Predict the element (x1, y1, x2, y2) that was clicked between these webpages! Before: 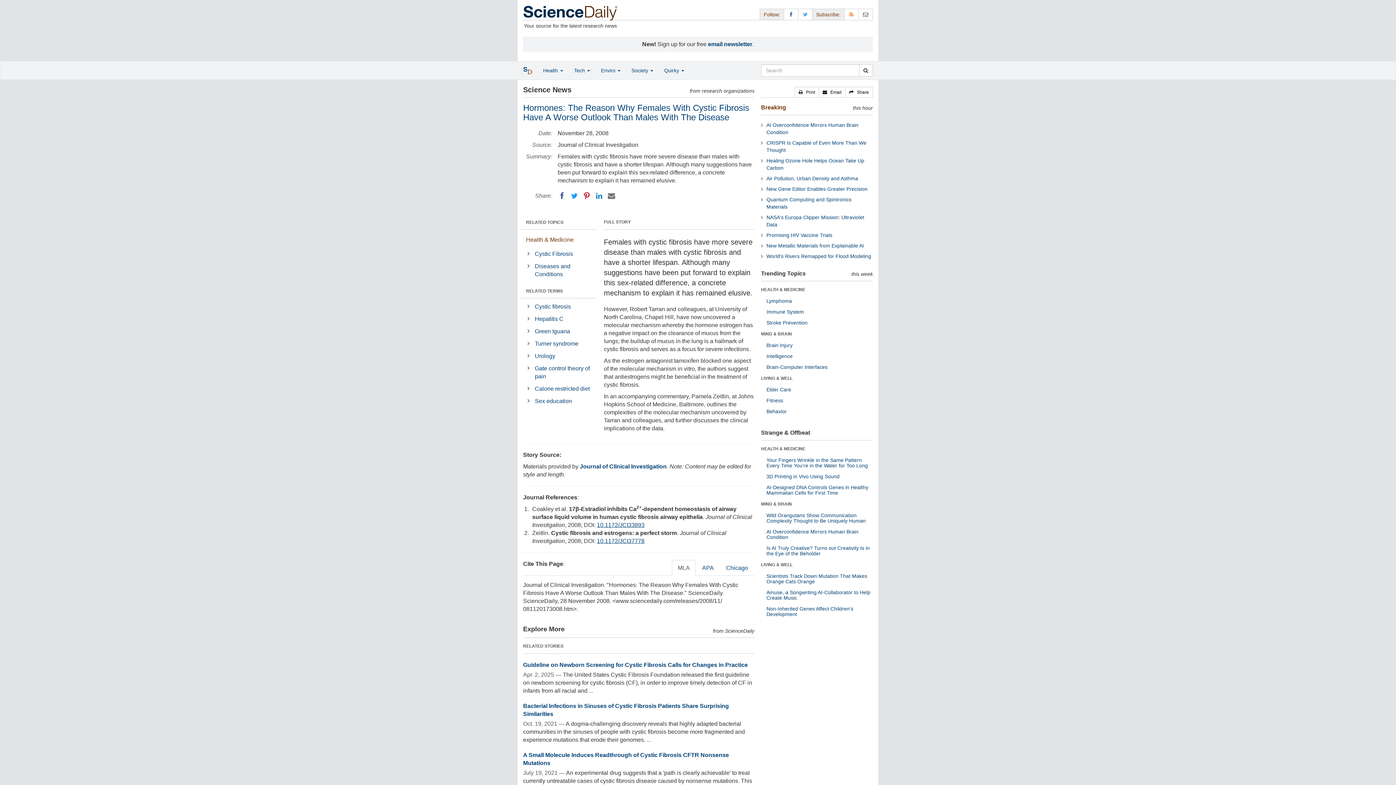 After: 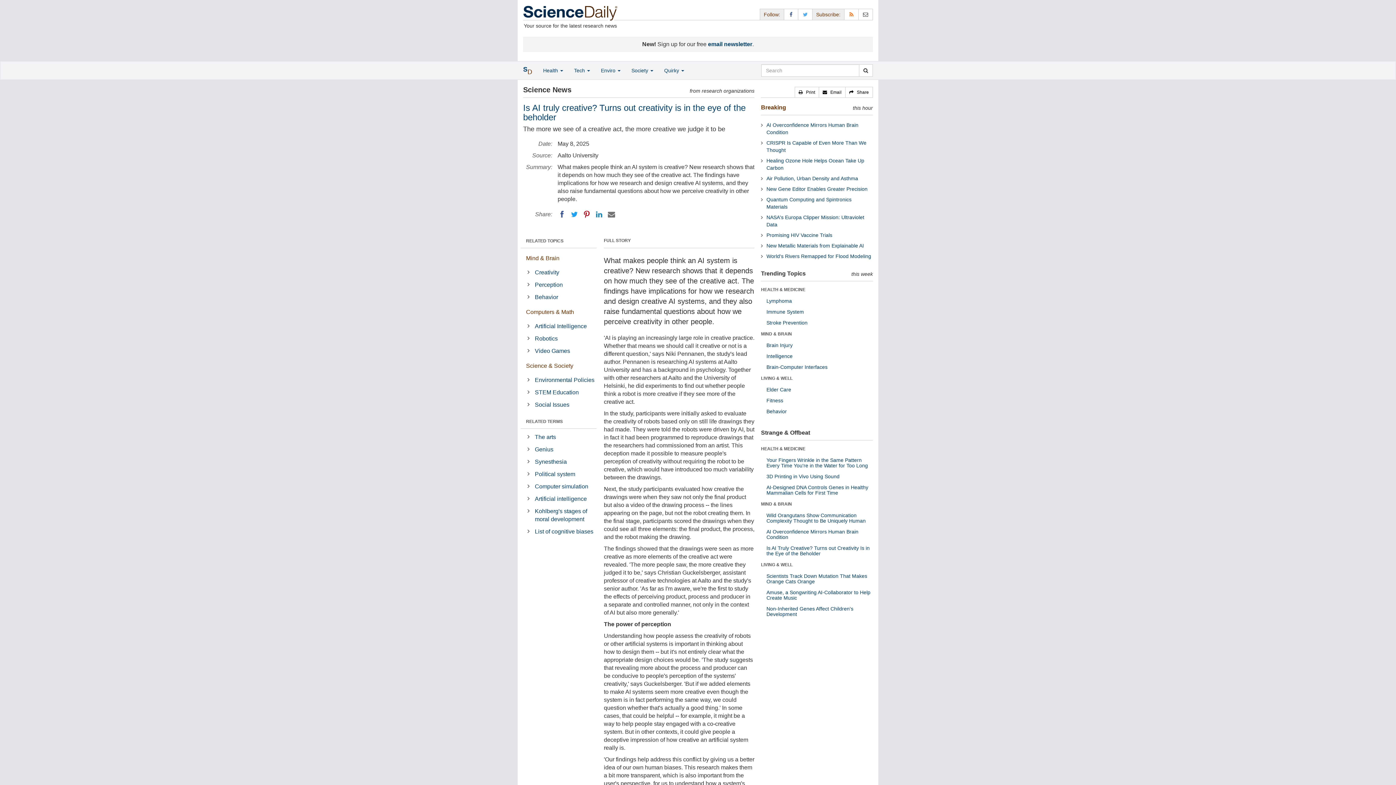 Action: label: Is AI Truly Creative? Turns out Creativity Is in the Eye of the Beholder bbox: (766, 545, 869, 556)